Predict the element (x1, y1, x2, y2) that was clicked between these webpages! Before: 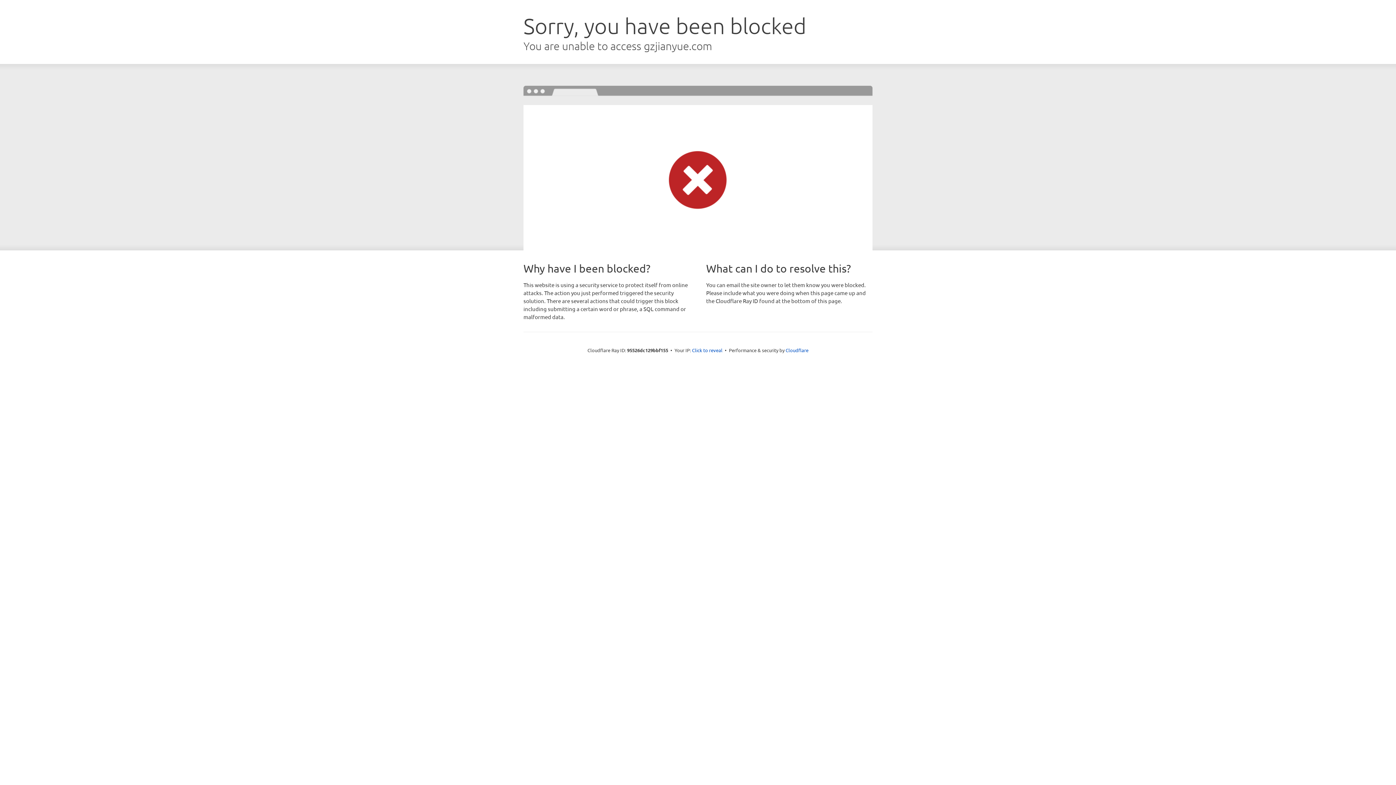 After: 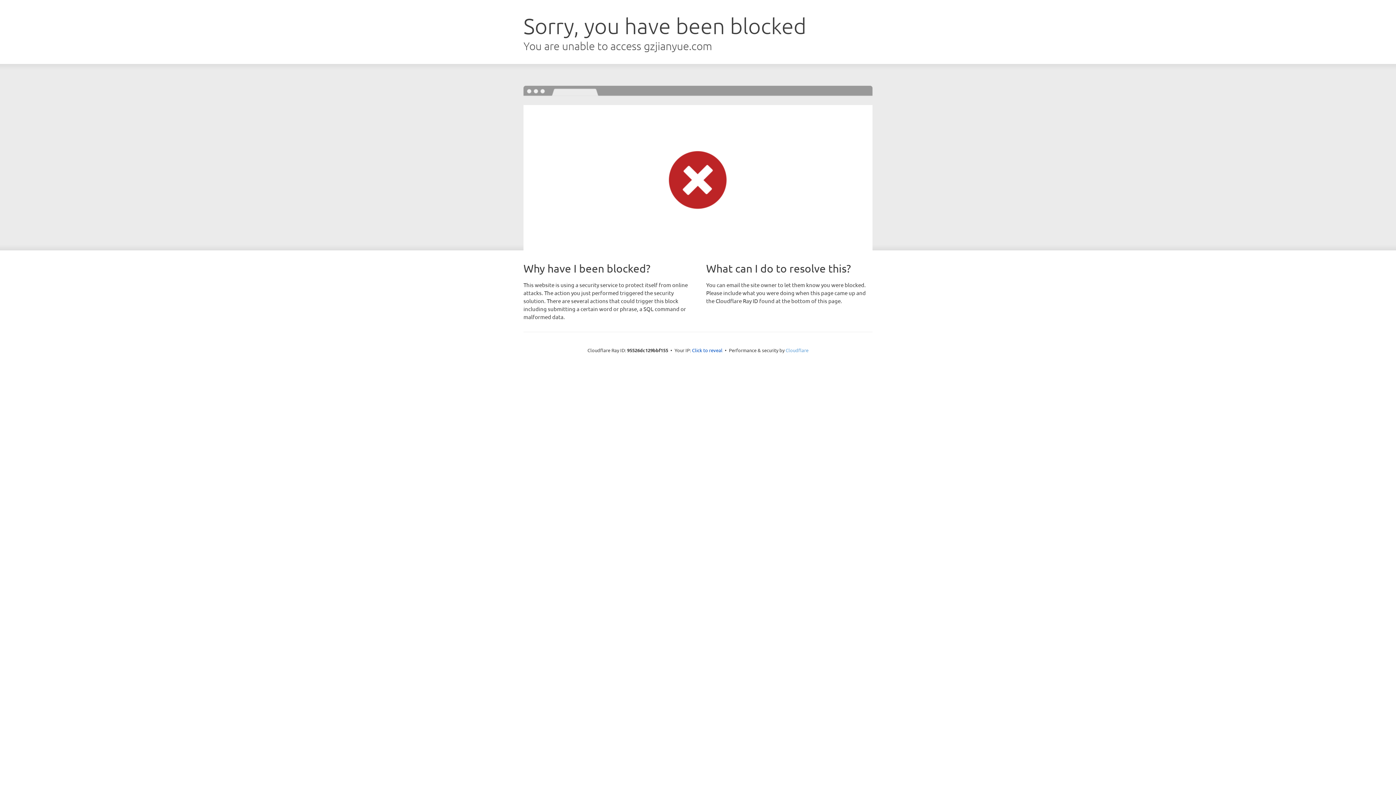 Action: bbox: (785, 347, 808, 353) label: Cloudflare